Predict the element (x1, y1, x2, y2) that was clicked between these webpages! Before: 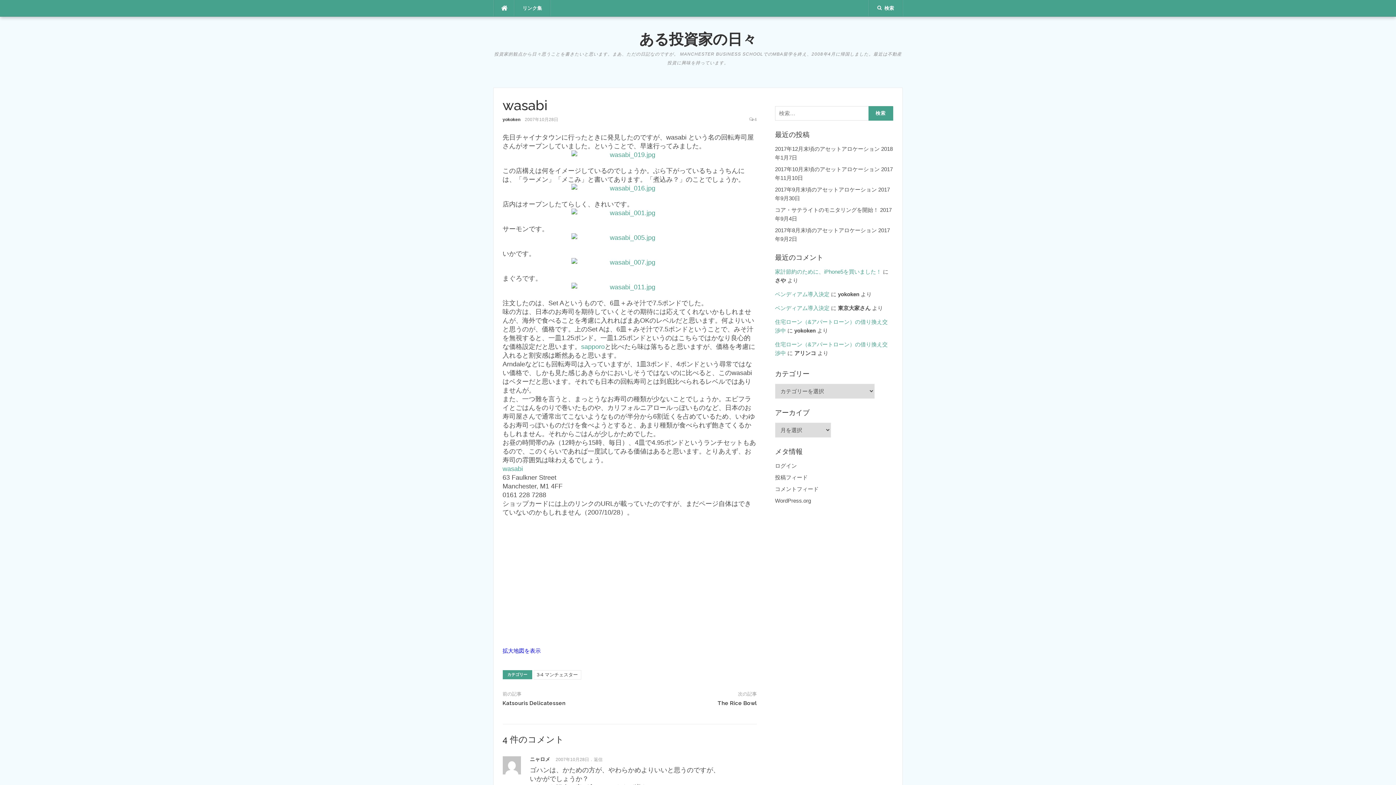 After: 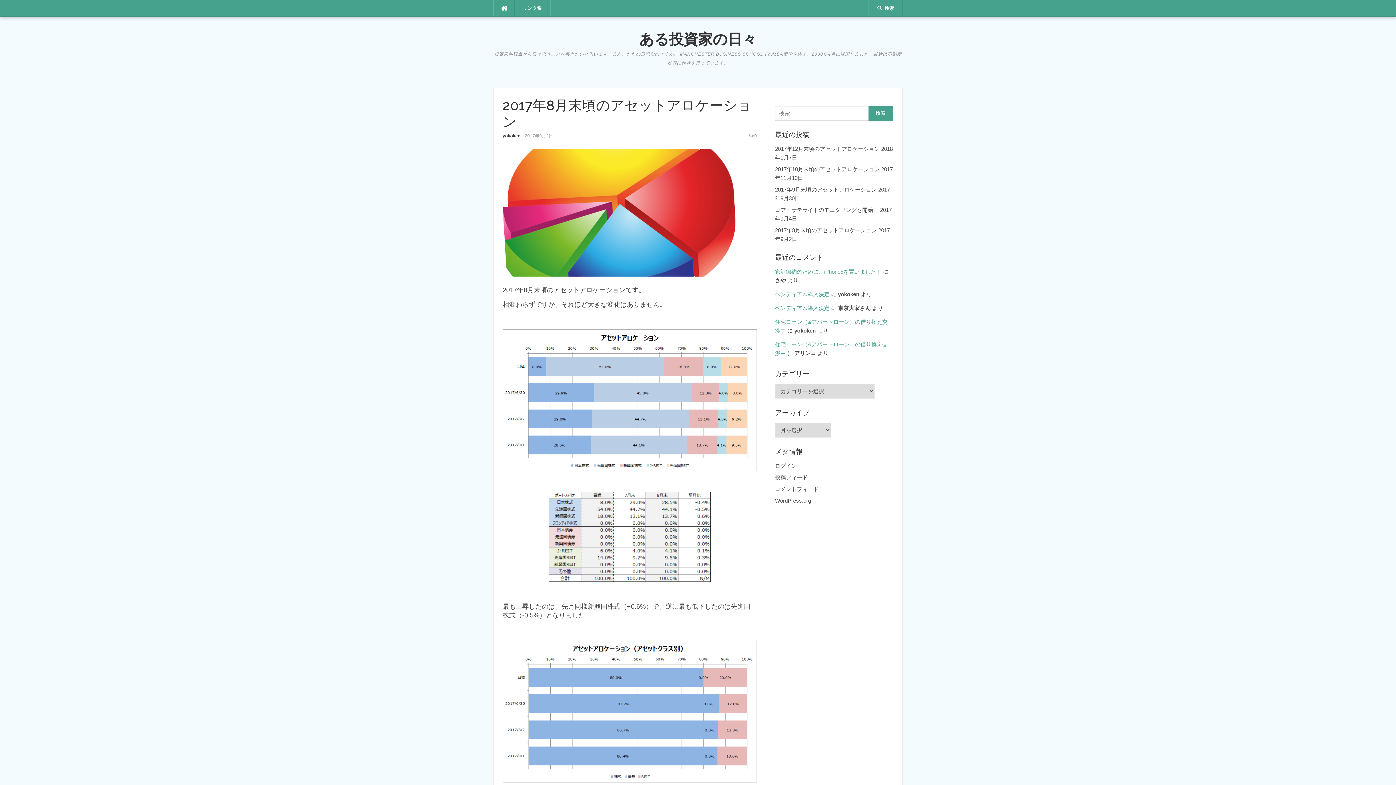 Action: bbox: (775, 227, 877, 233) label: 2017年8月末頃のアセットアロケーション